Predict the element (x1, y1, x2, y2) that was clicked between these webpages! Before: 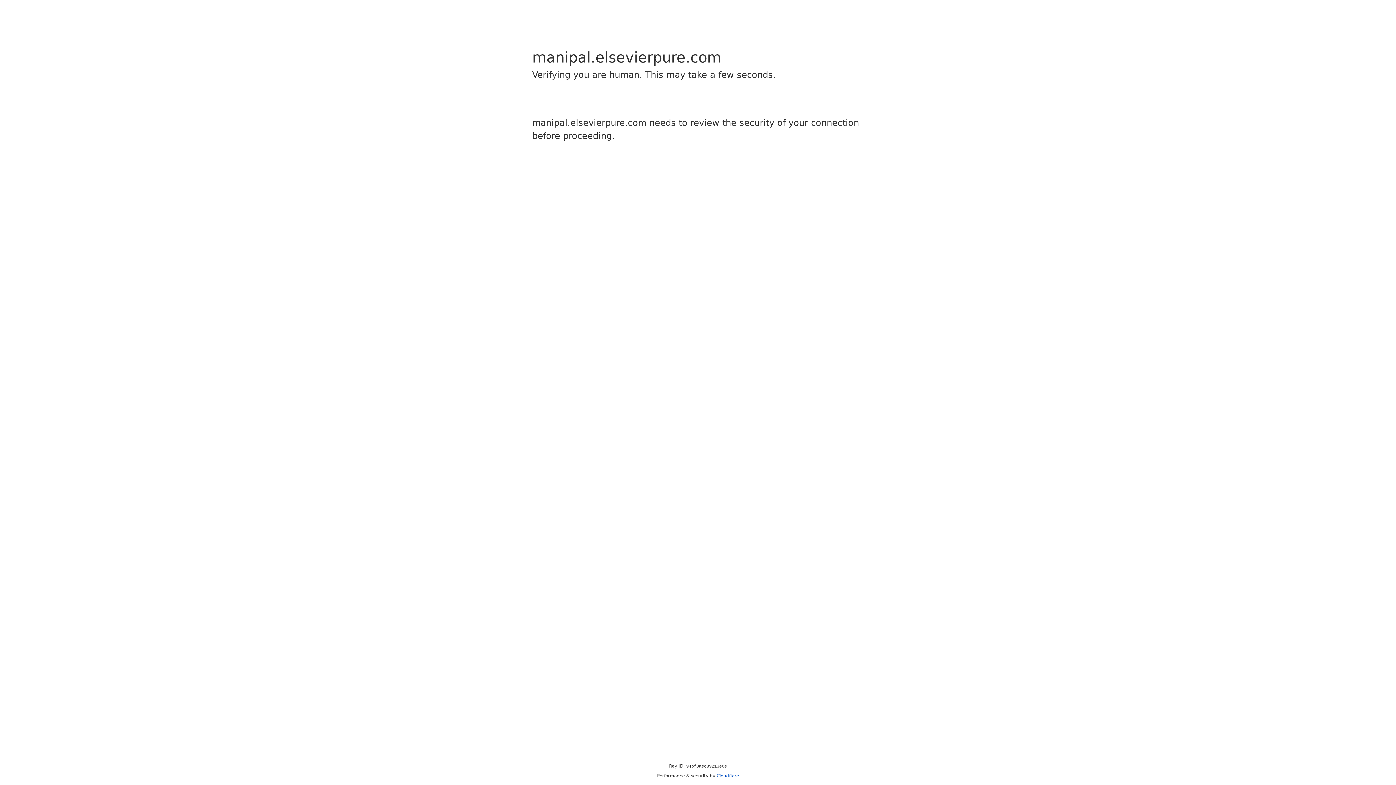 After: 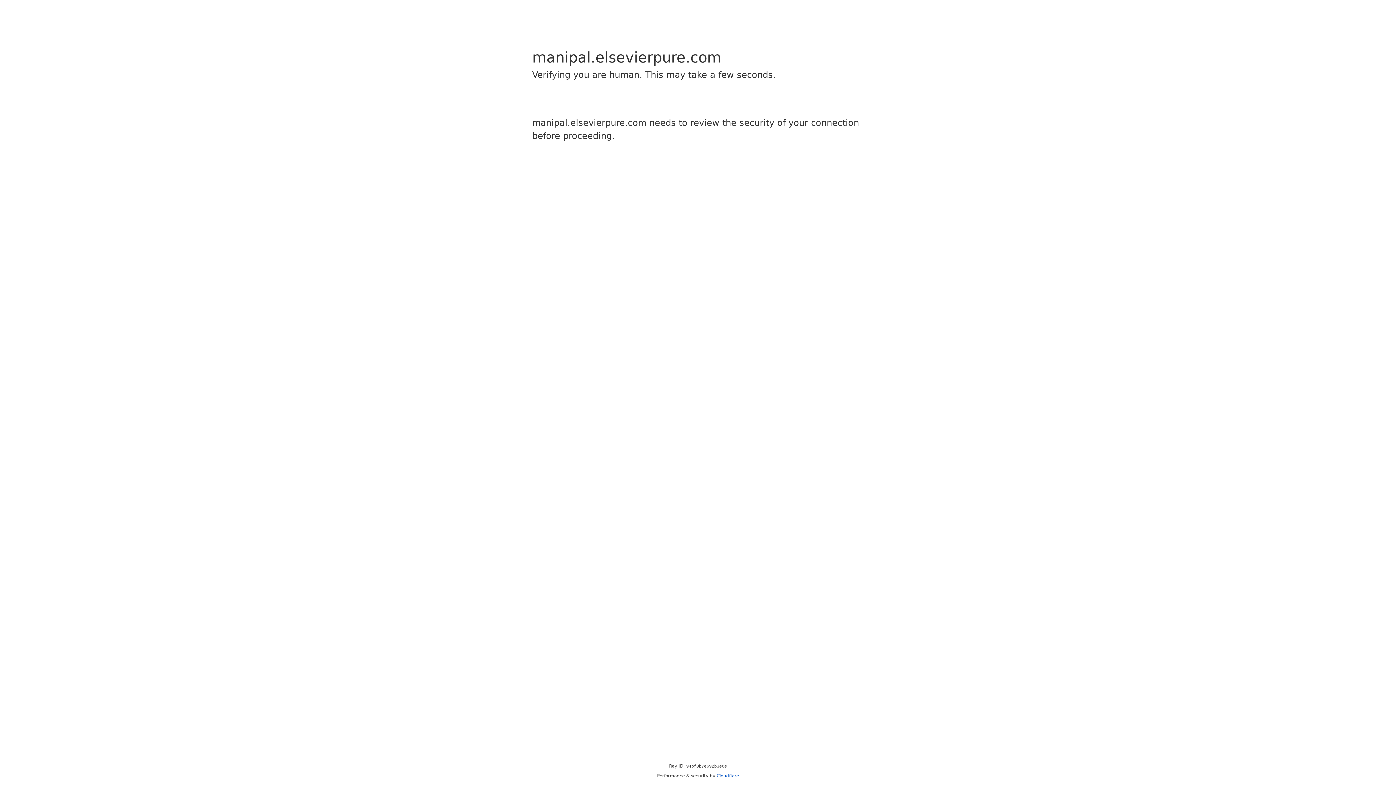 Action: bbox: (716, 773, 739, 778) label: Cloudflare